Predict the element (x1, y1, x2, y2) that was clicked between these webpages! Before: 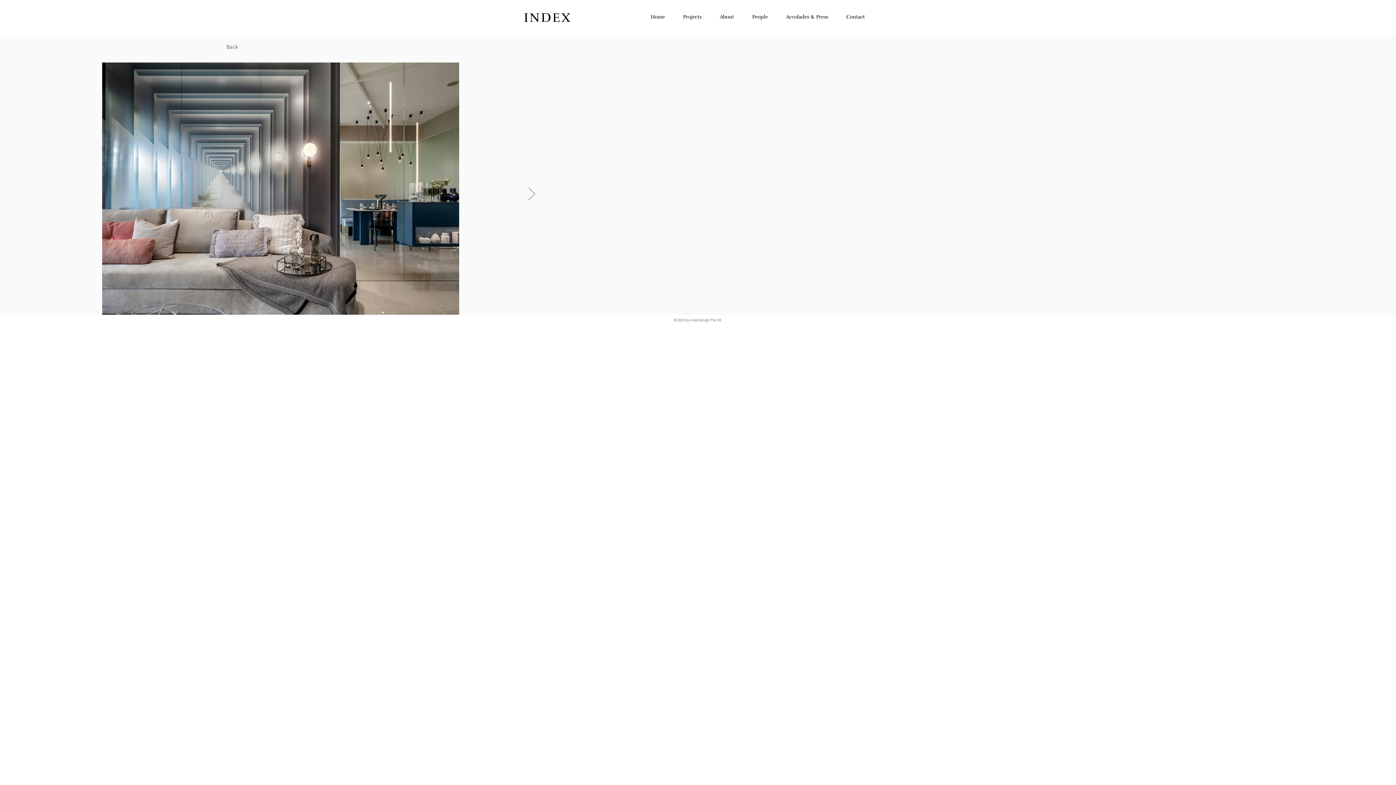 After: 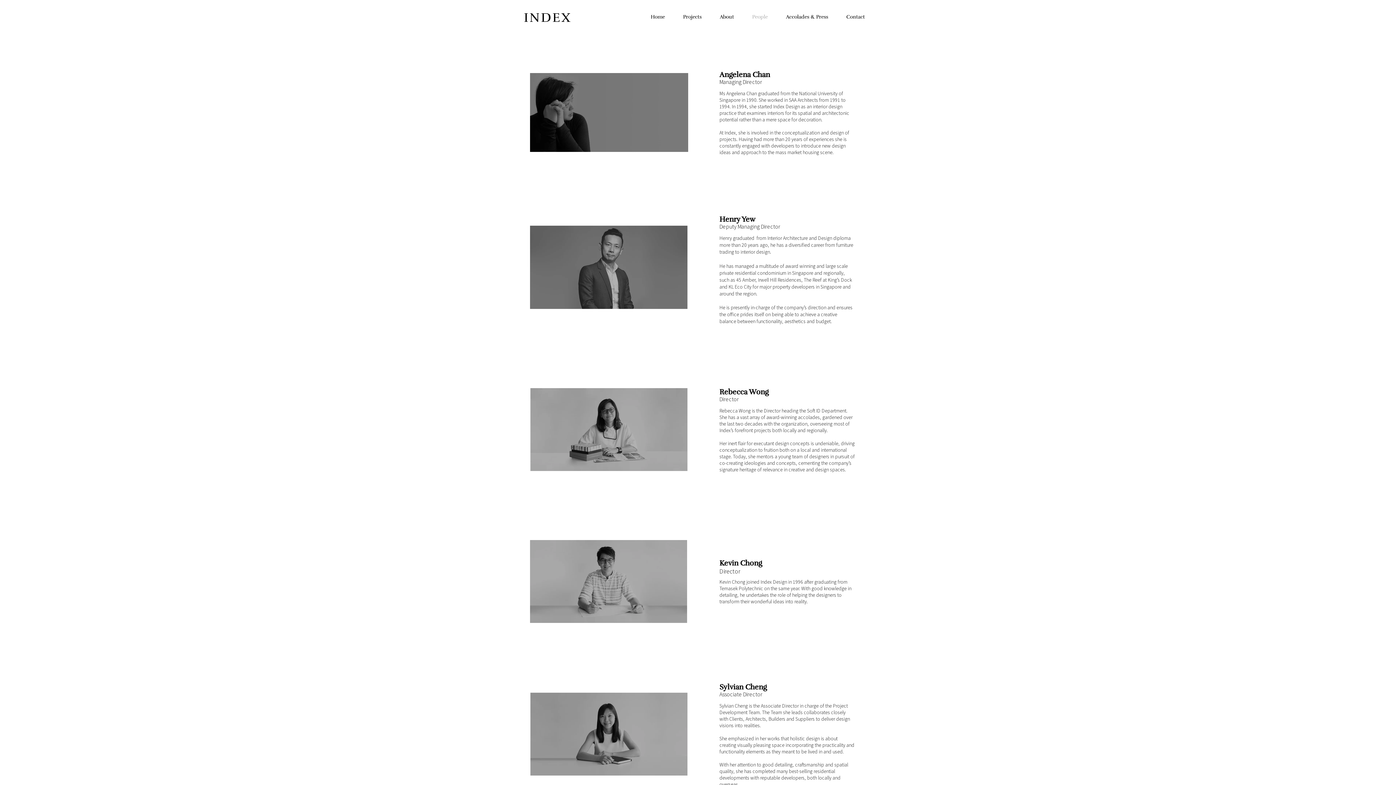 Action: label: People bbox: (743, 12, 777, 21)